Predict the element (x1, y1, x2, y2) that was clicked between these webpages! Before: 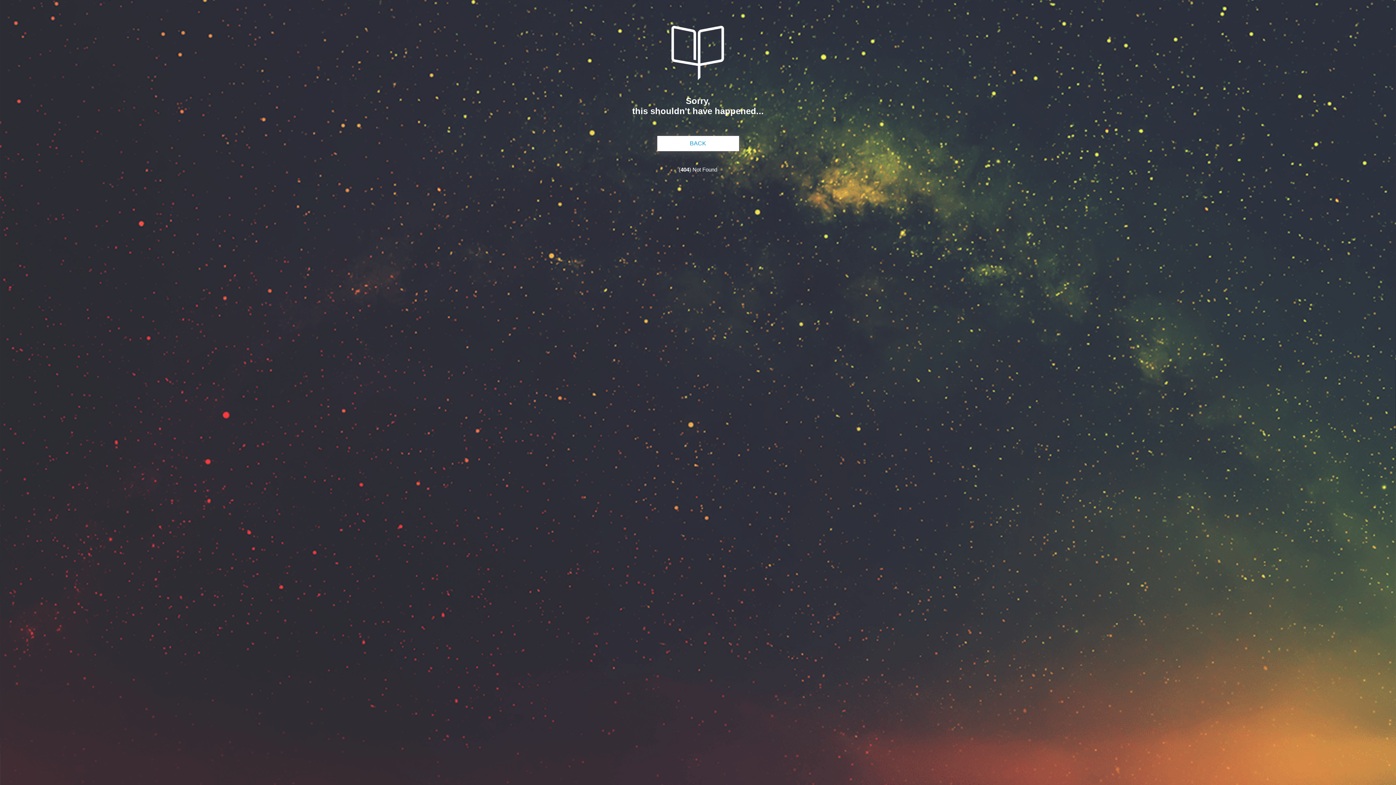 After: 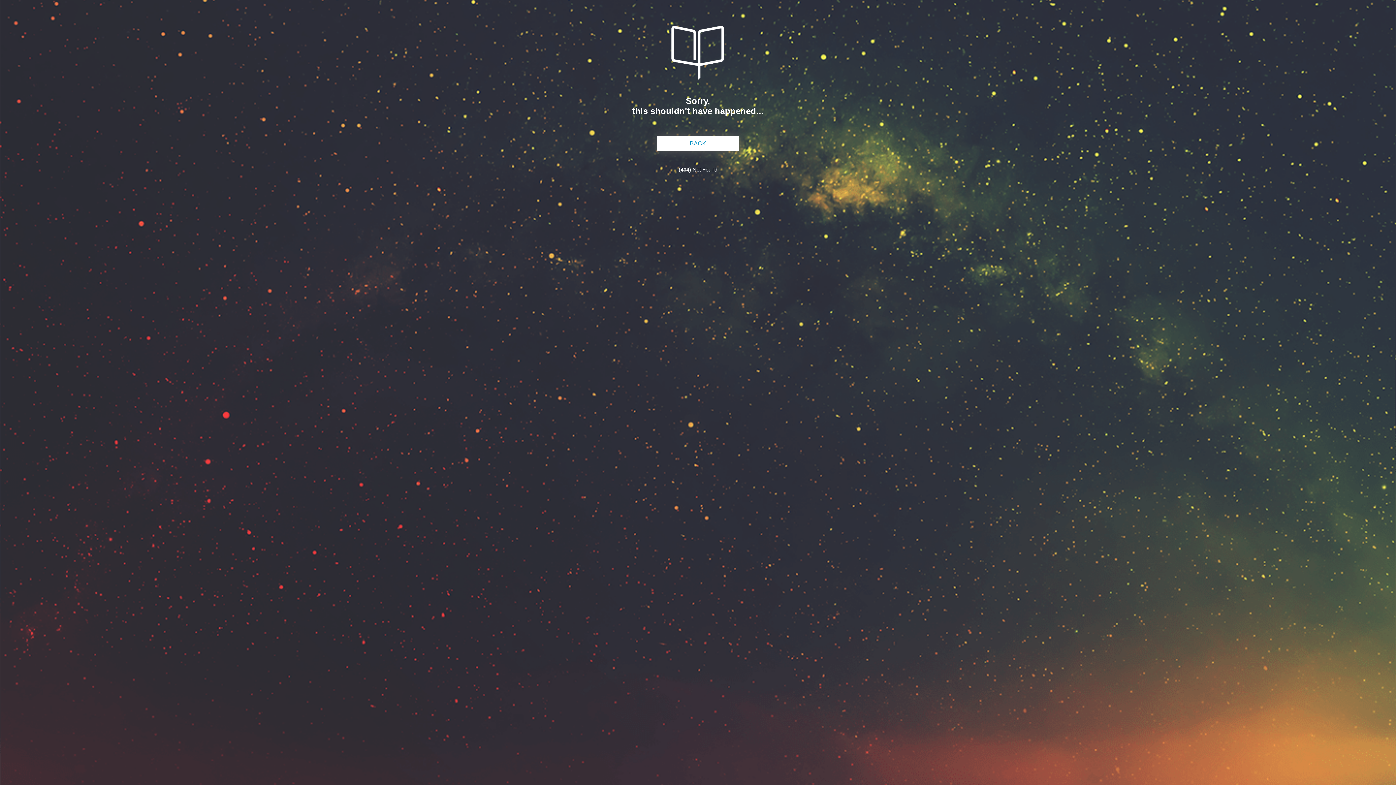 Action: bbox: (671, 74, 724, 81)